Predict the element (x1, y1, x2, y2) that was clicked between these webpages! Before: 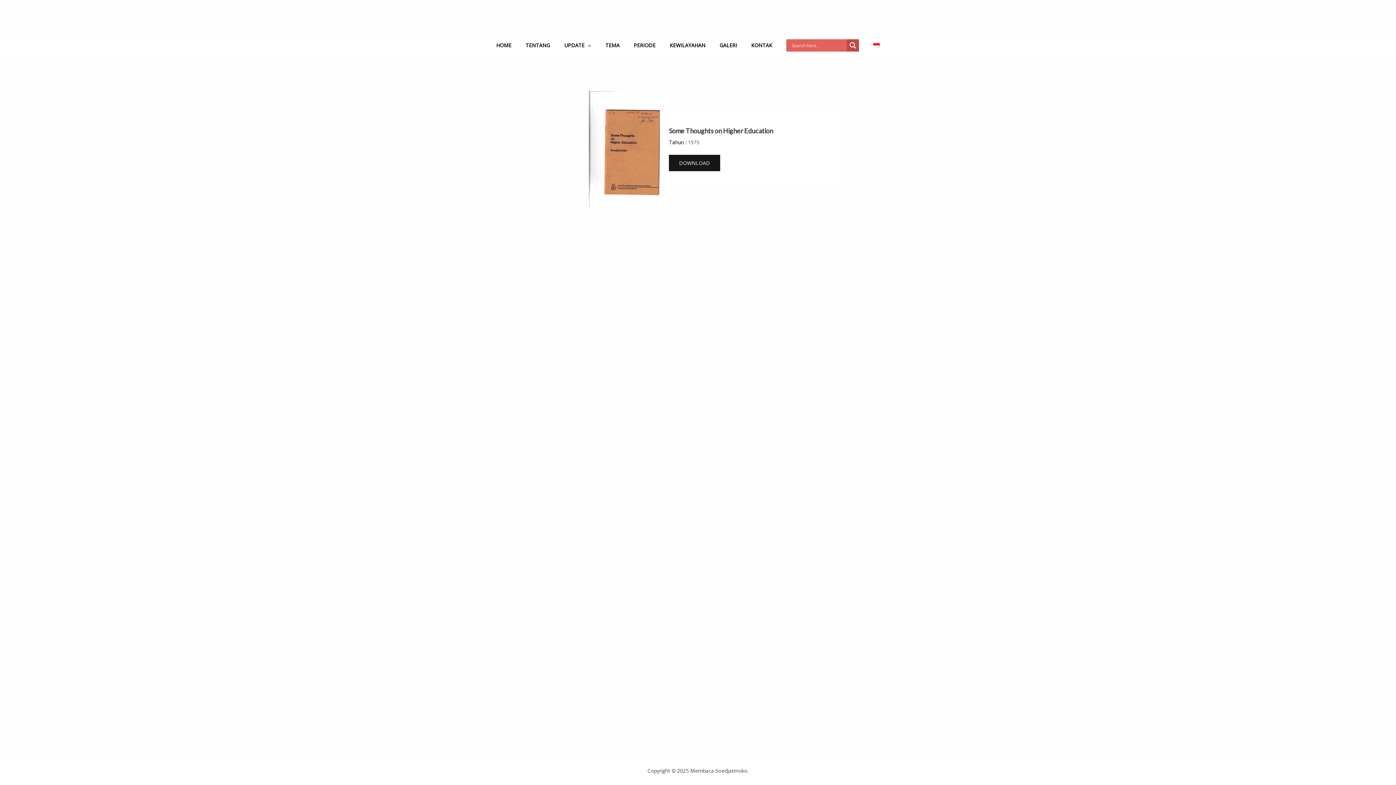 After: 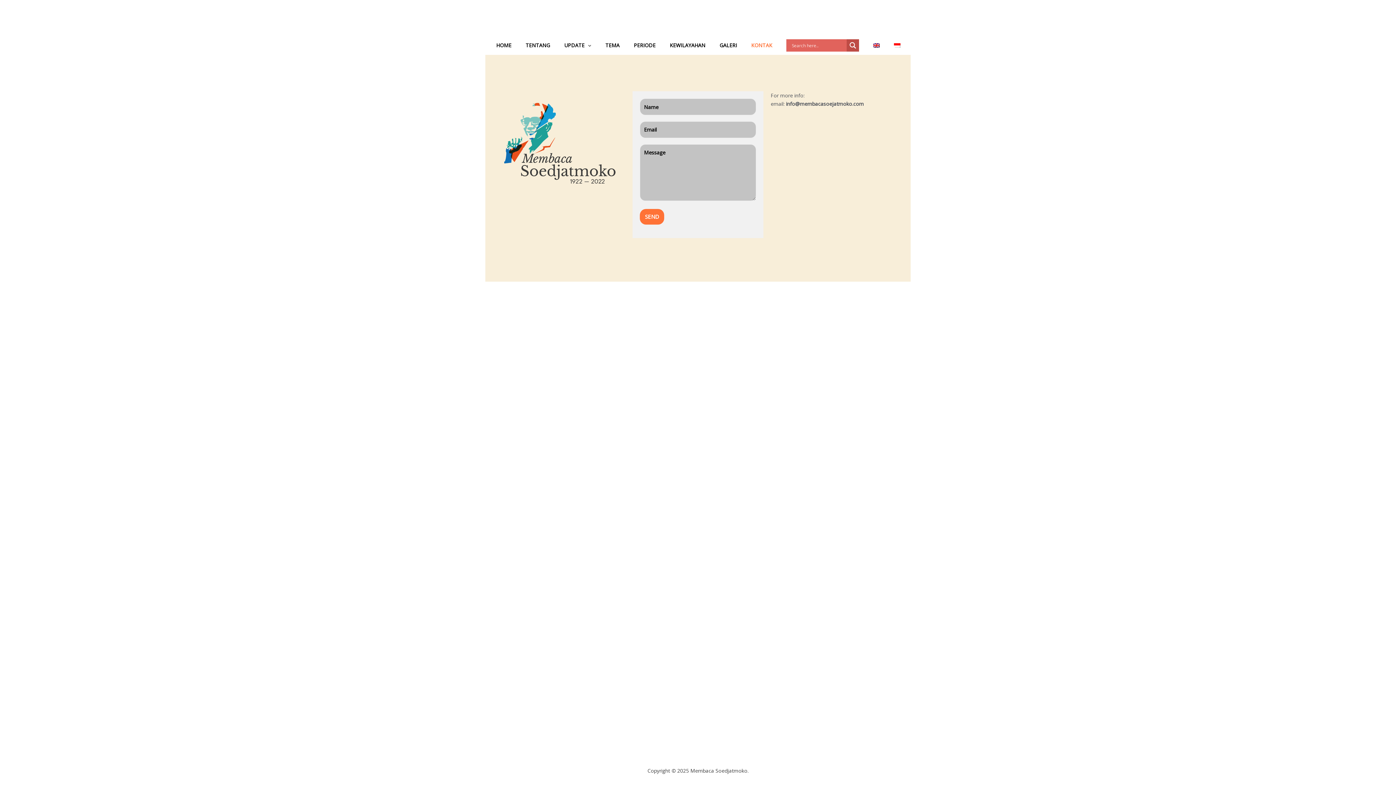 Action: label: KONTAK bbox: (742, 36, 777, 54)